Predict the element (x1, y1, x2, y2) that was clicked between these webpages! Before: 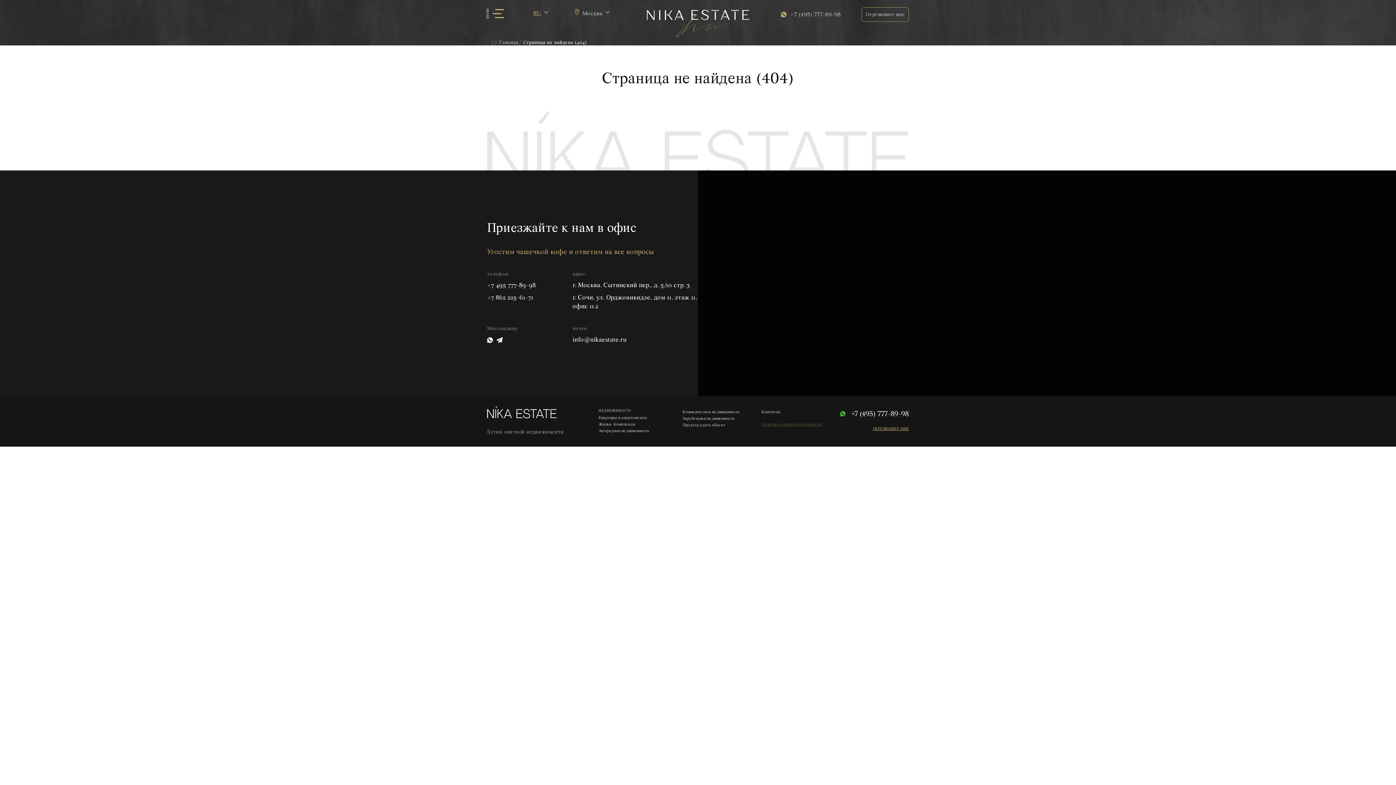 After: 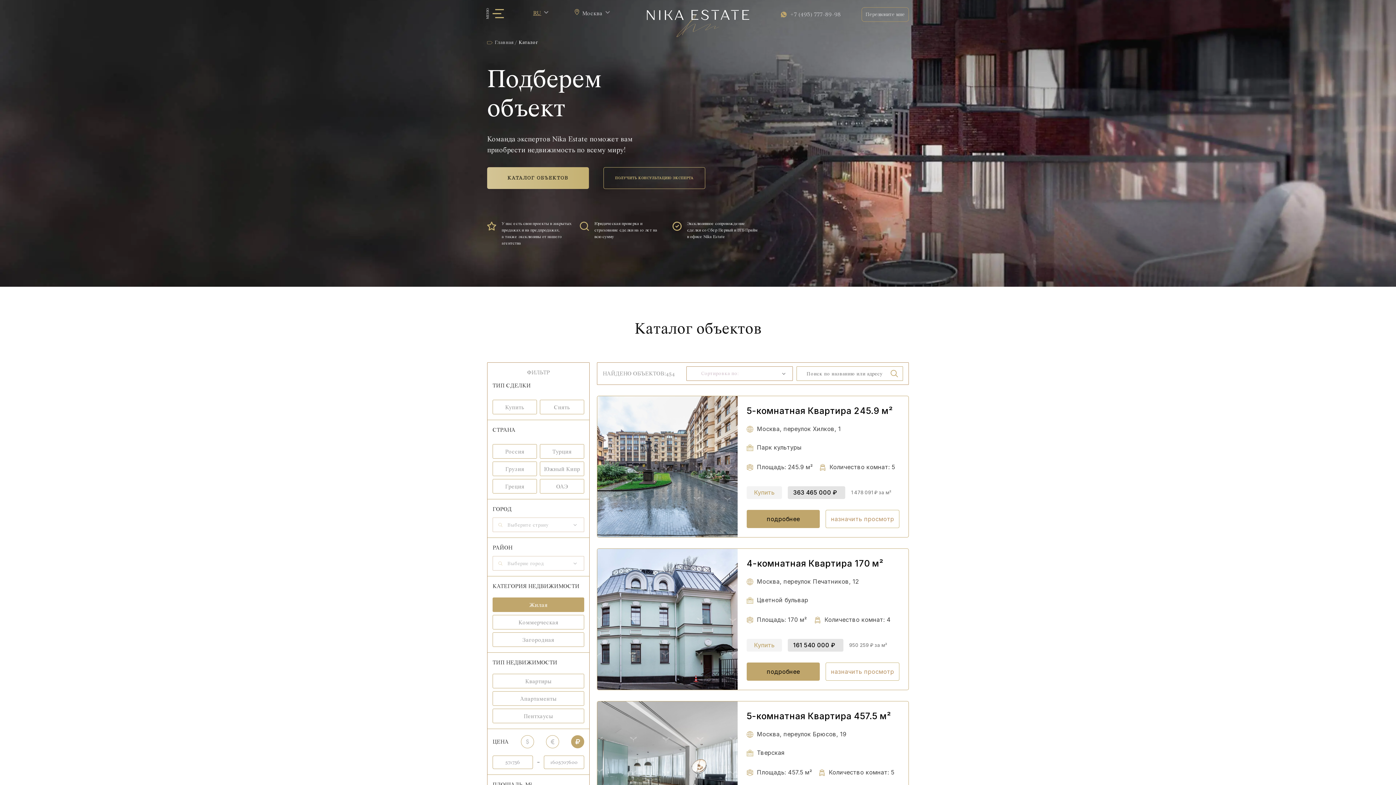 Action: bbox: (598, 414, 649, 421) label: Квартиры и апартаменты